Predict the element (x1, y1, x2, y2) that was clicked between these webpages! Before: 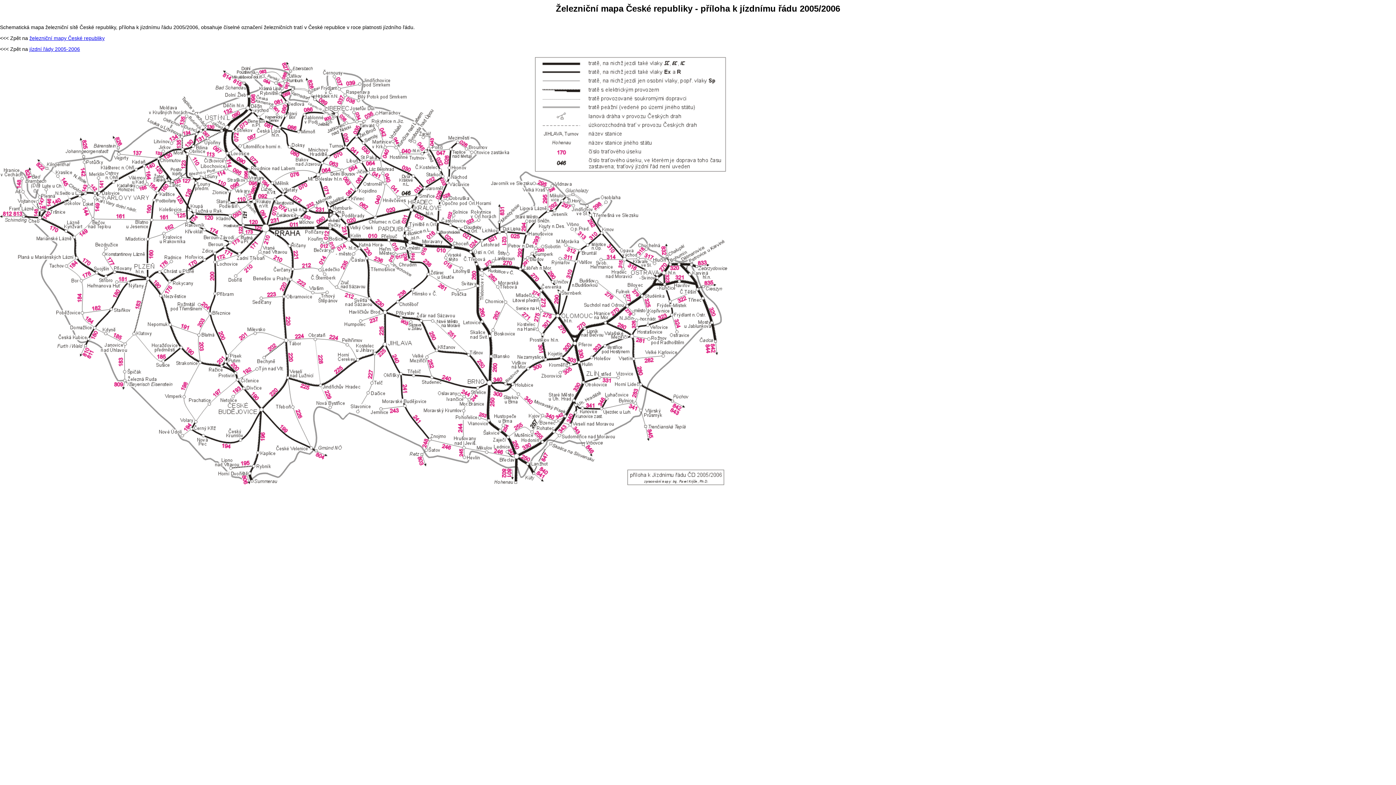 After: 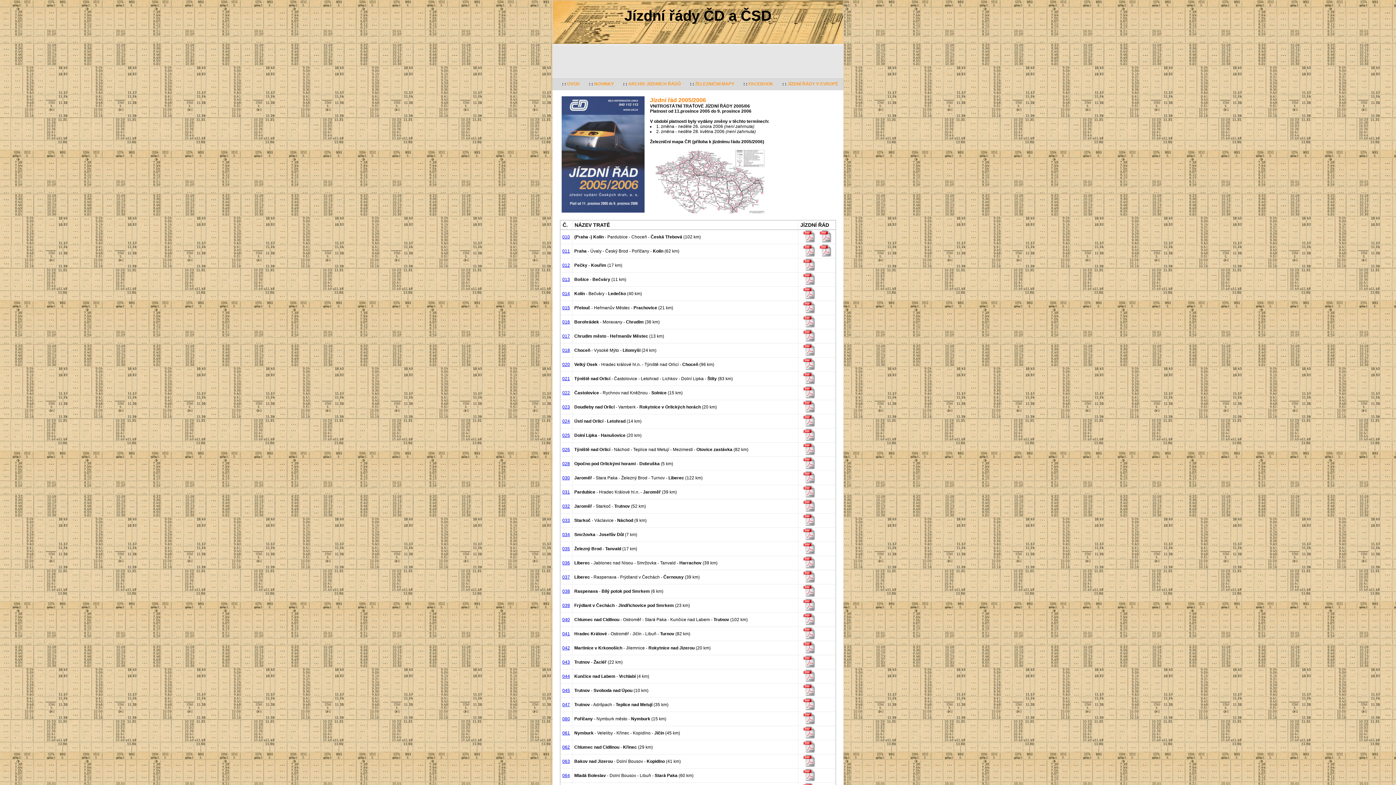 Action: bbox: (29, 46, 80, 52) label: jízdní řády 2005-2006